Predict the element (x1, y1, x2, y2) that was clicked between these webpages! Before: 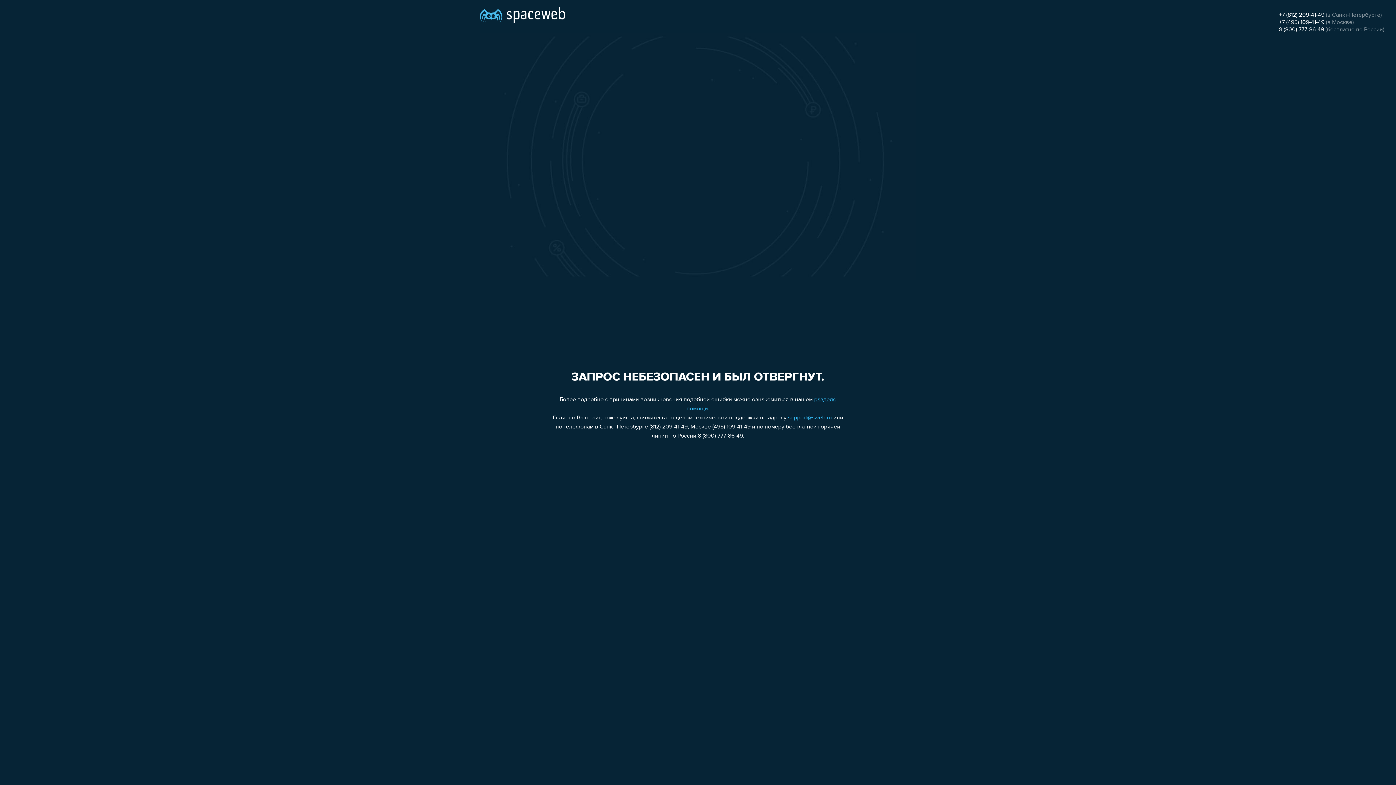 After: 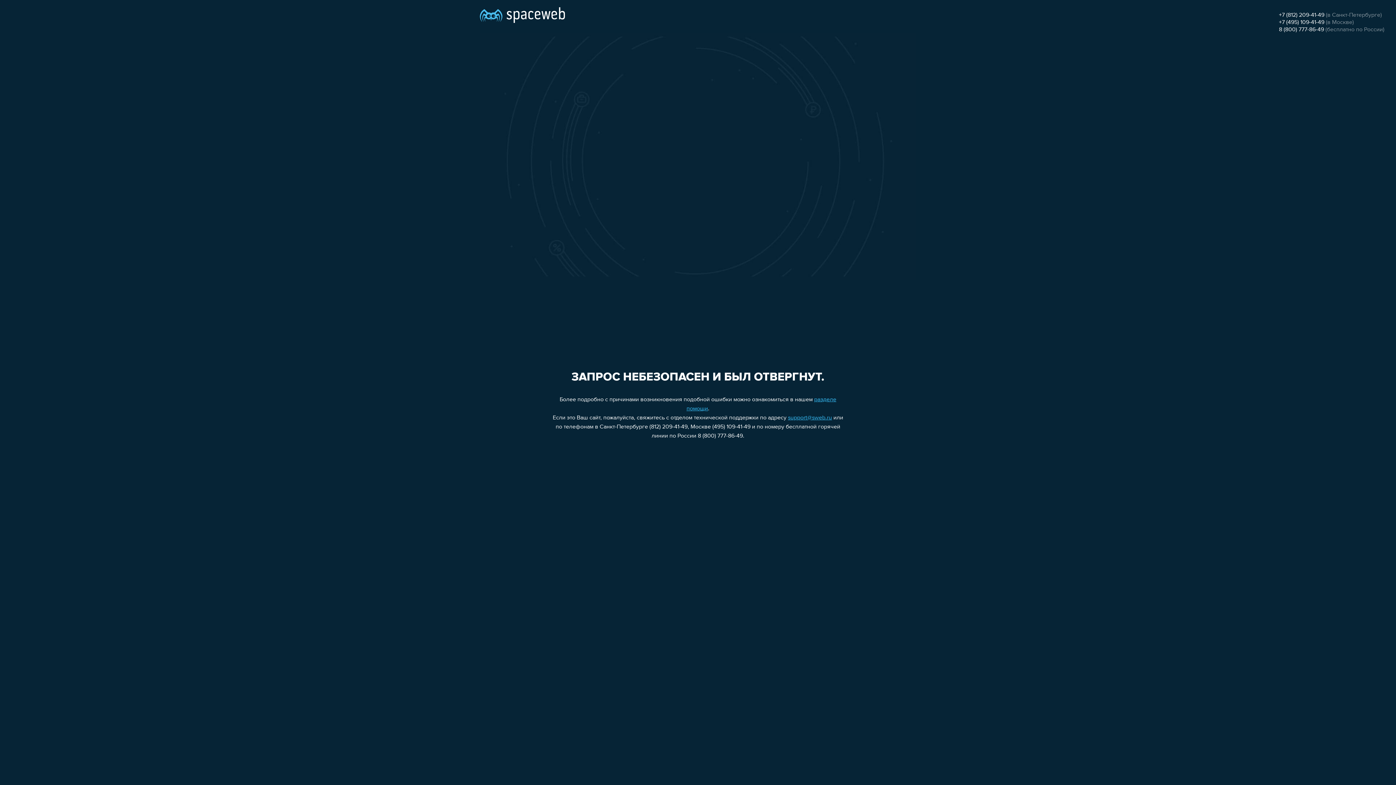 Action: bbox: (1279, 12, 1324, 18) label: +7 (812) 209-41-49